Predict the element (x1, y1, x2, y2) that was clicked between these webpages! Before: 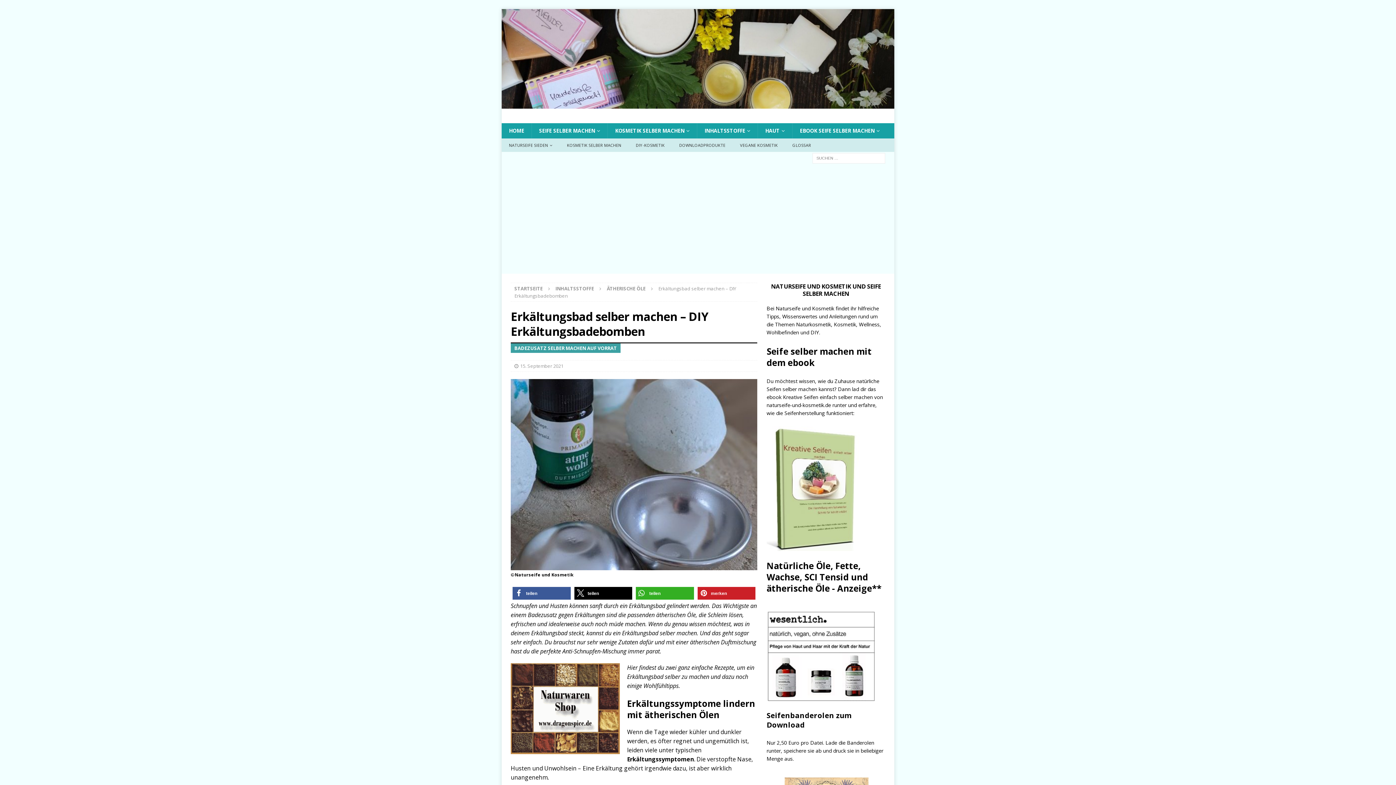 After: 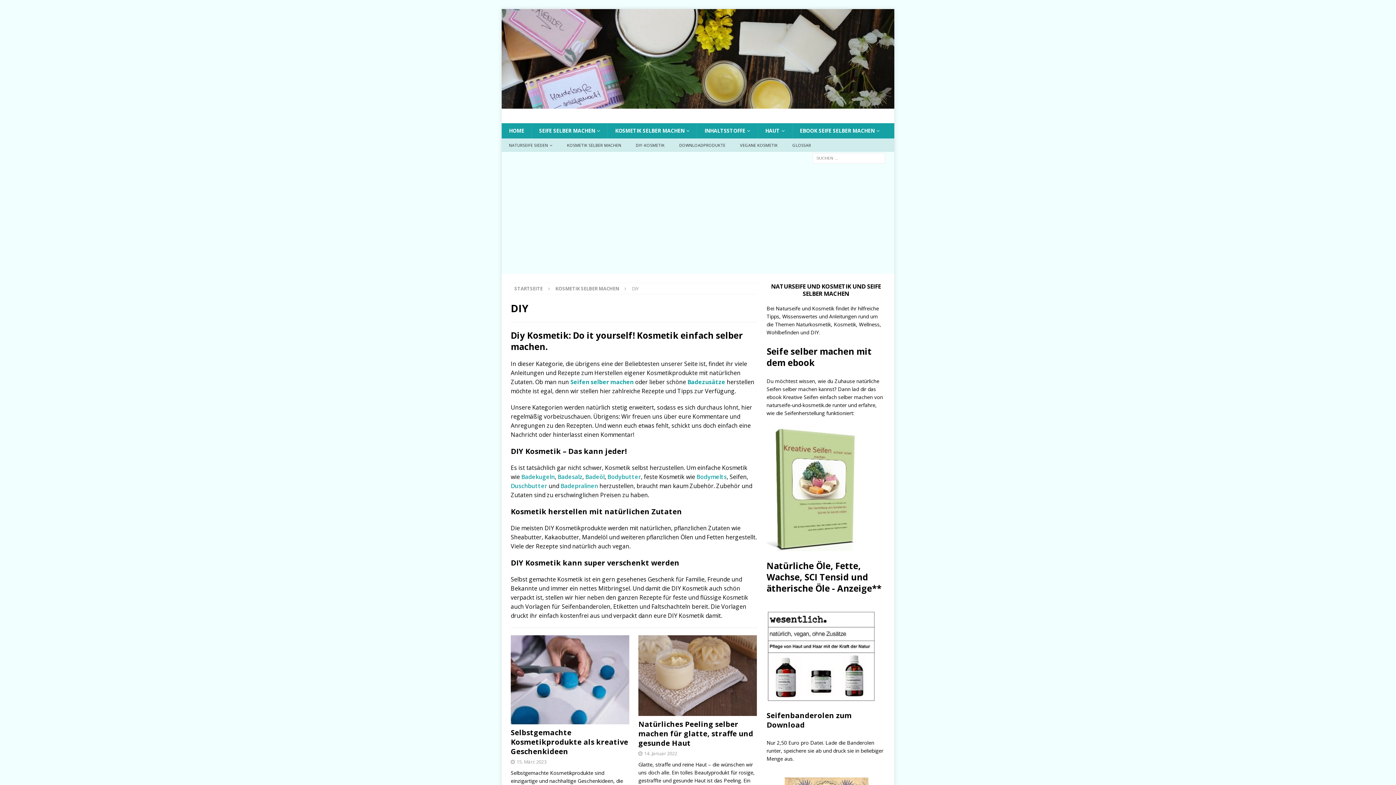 Action: bbox: (628, 138, 672, 151) label: DIY-KOSMETIK